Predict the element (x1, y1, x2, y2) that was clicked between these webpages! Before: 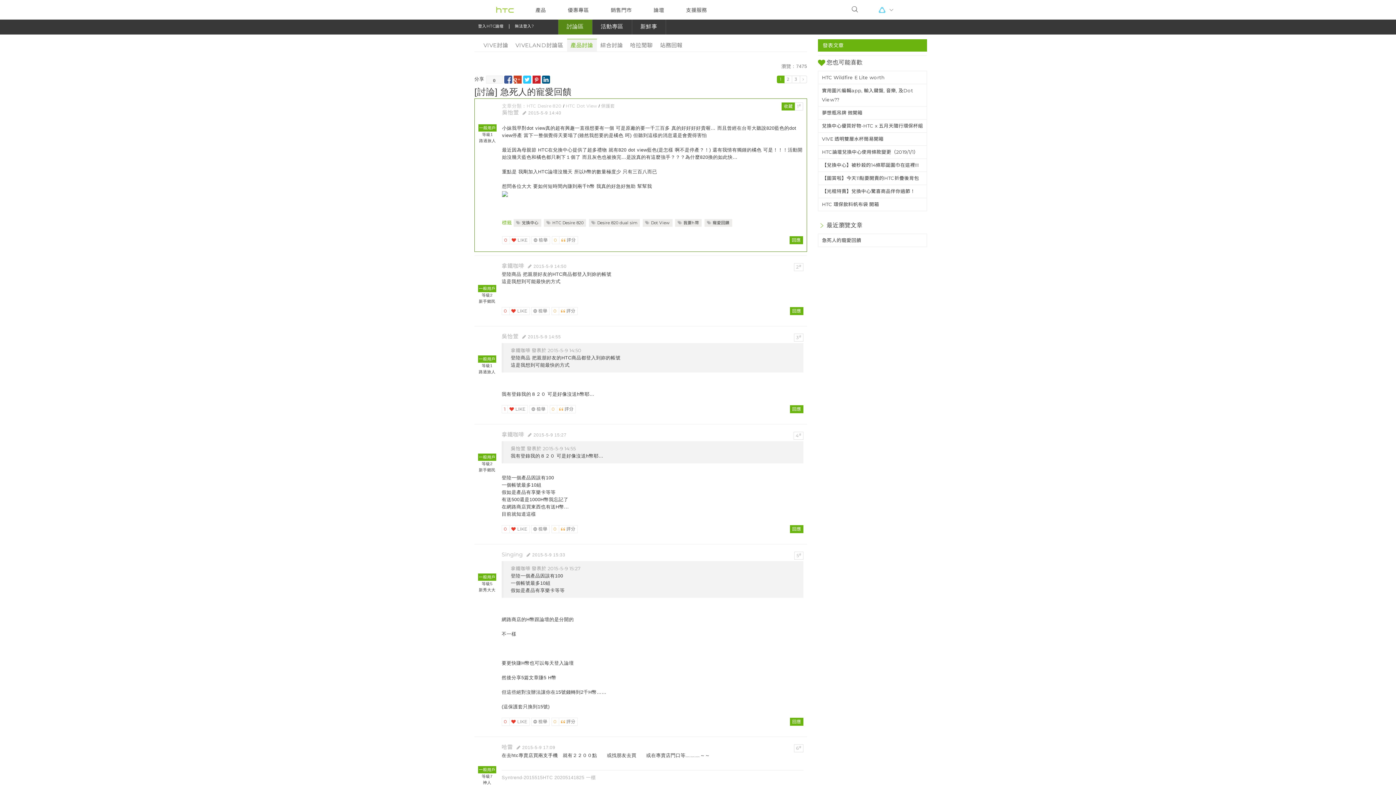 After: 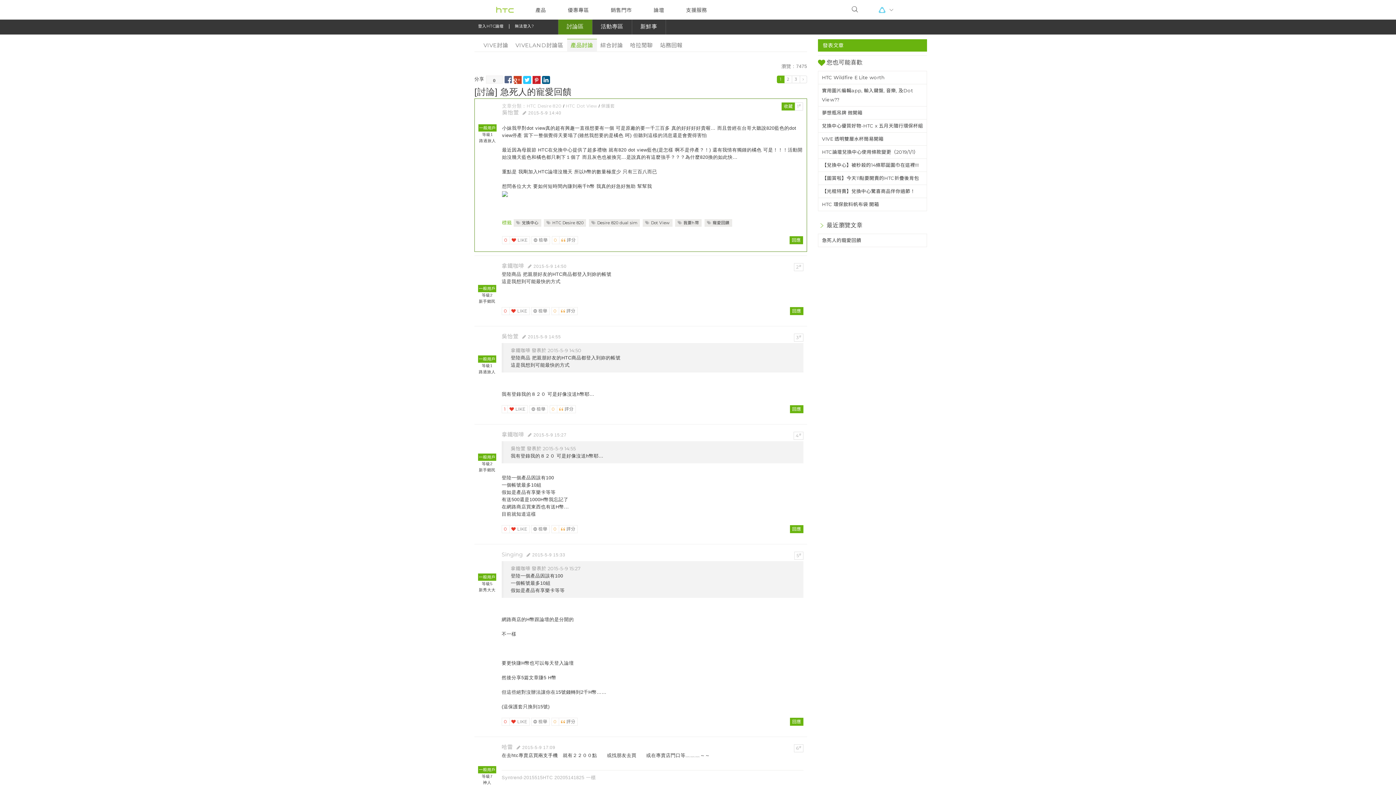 Action: label: 
                
             bbox: (504, 75, 512, 83)